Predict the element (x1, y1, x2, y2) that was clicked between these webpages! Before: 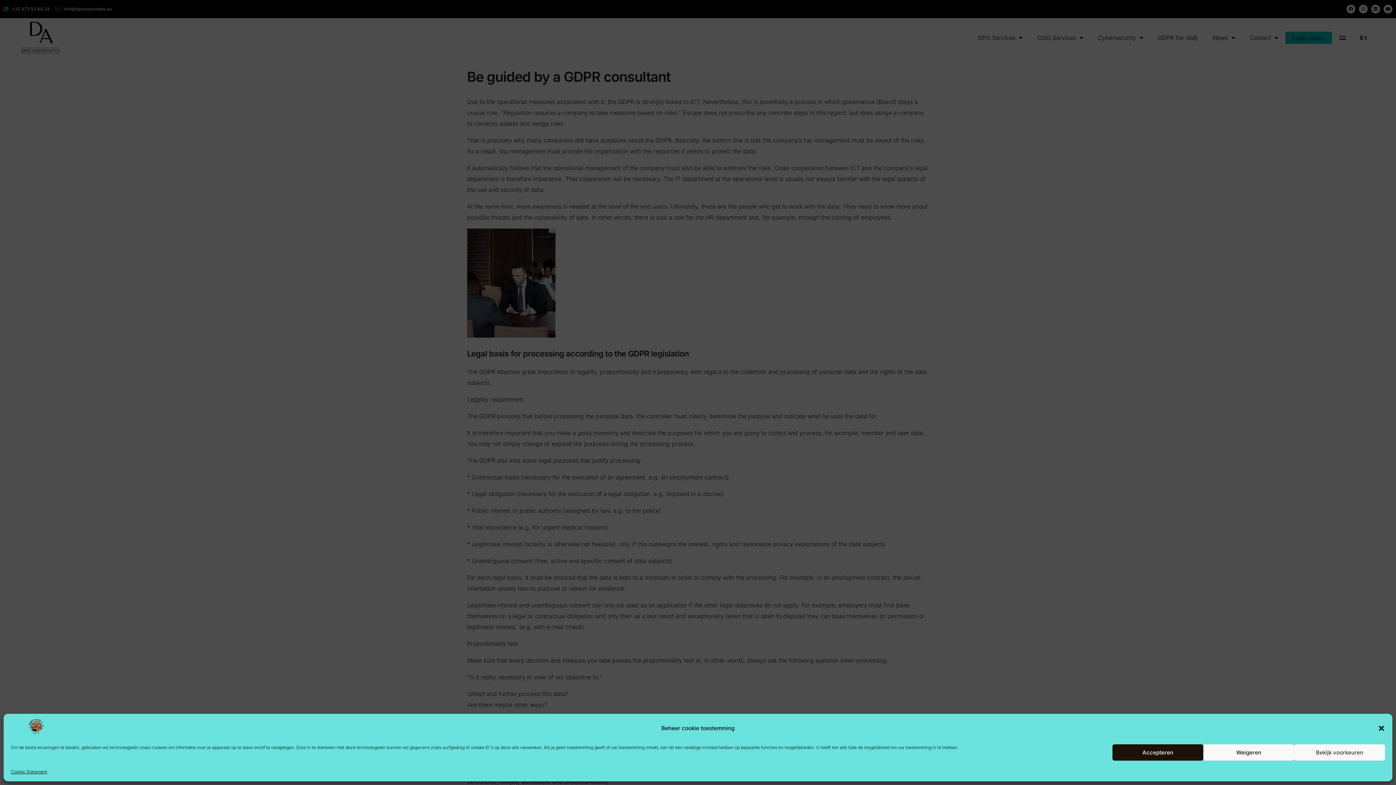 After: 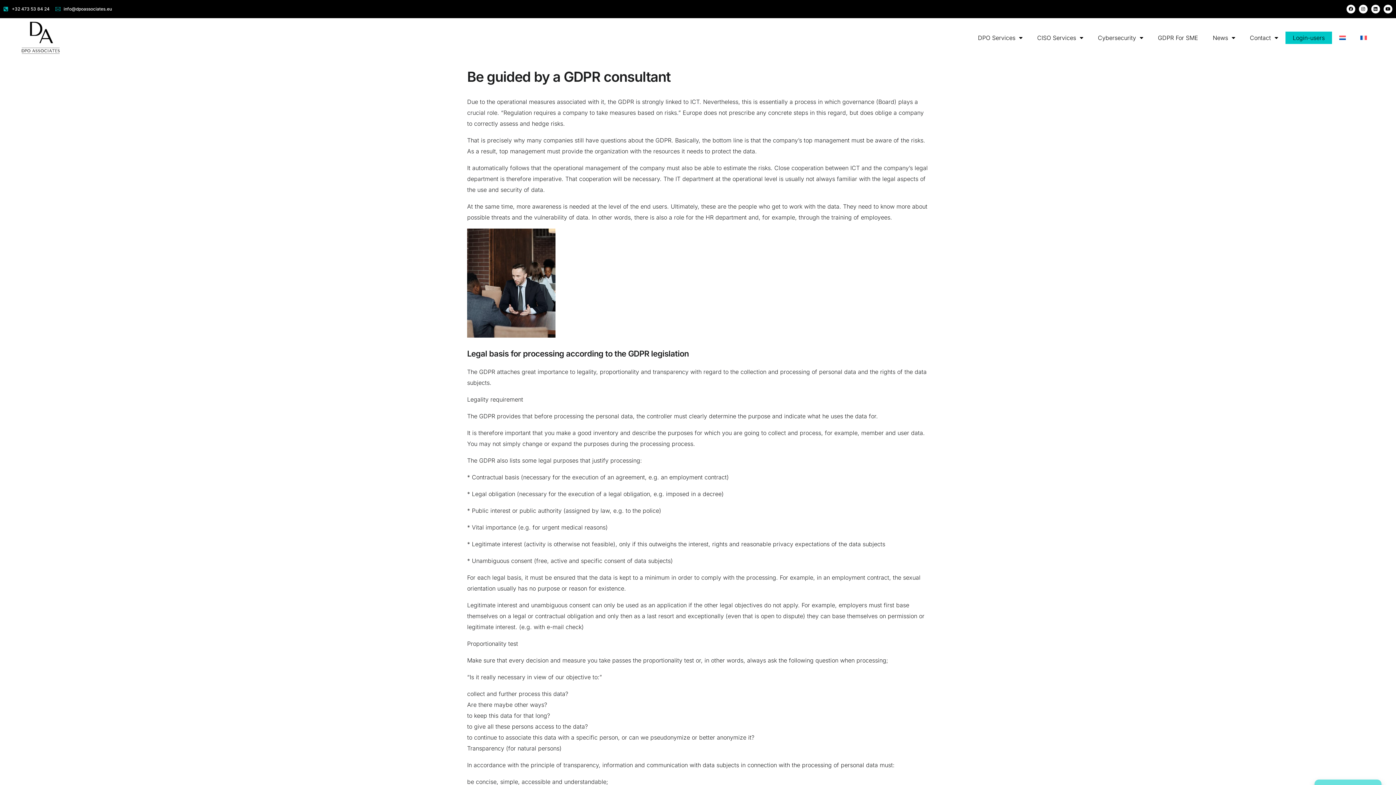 Action: bbox: (1112, 744, 1203, 761) label: Accepteren